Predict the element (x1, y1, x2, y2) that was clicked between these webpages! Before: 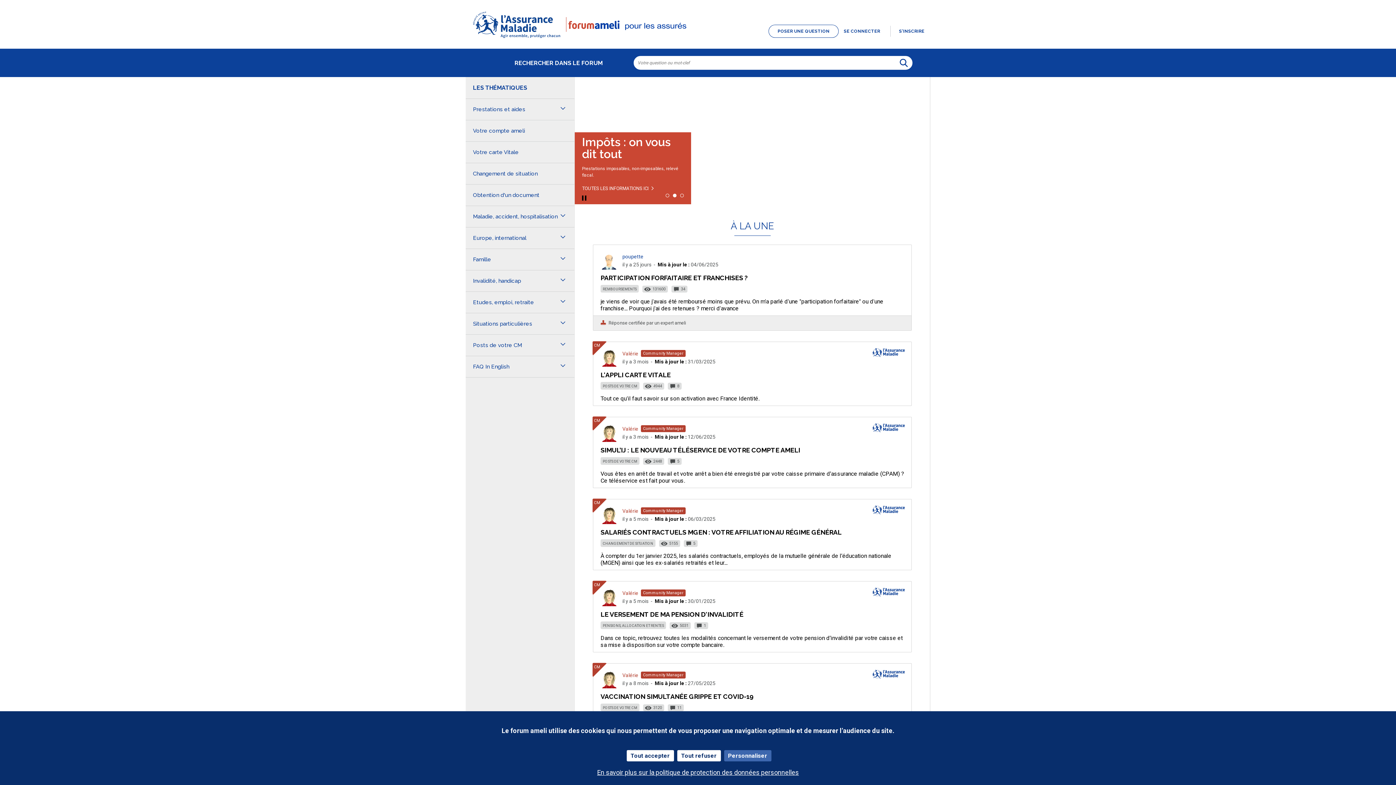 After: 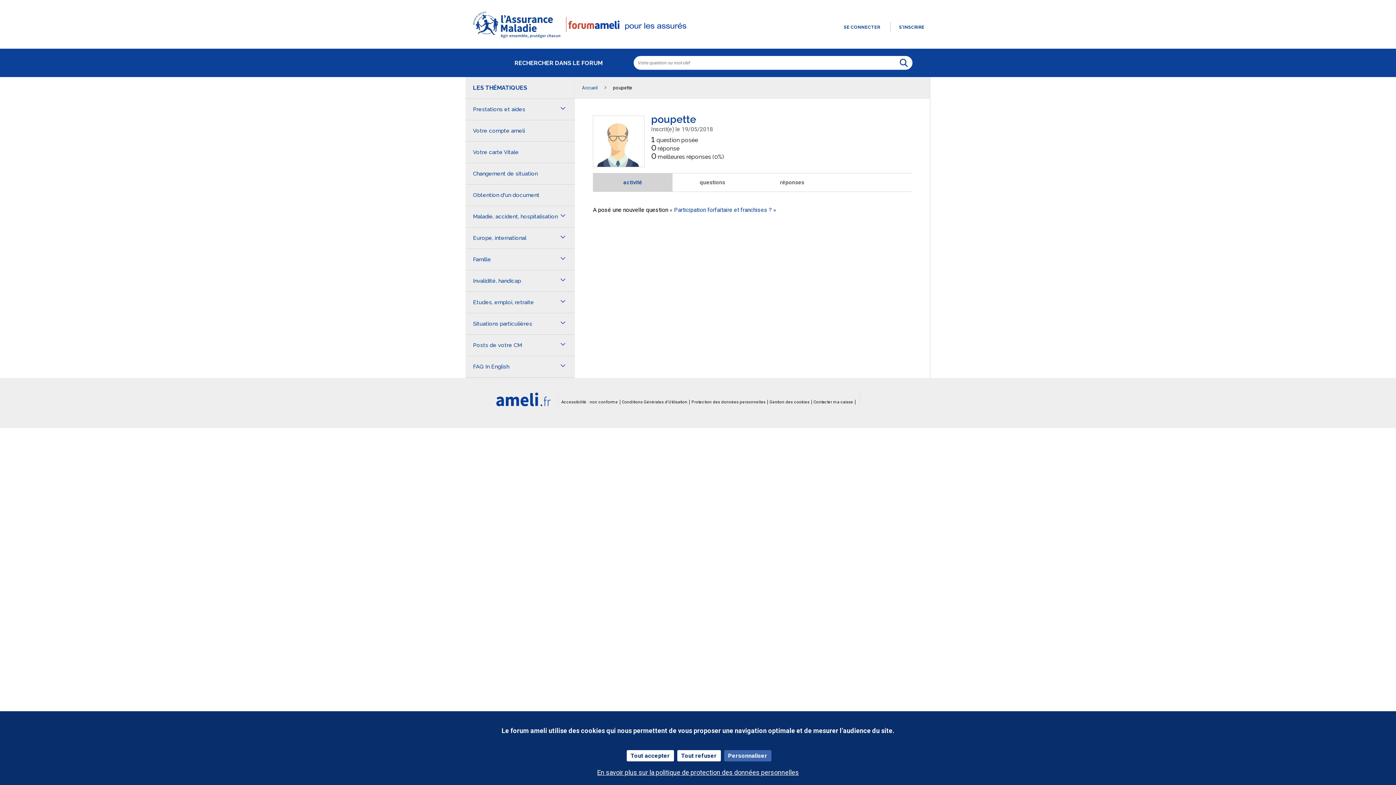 Action: bbox: (600, 264, 618, 271)